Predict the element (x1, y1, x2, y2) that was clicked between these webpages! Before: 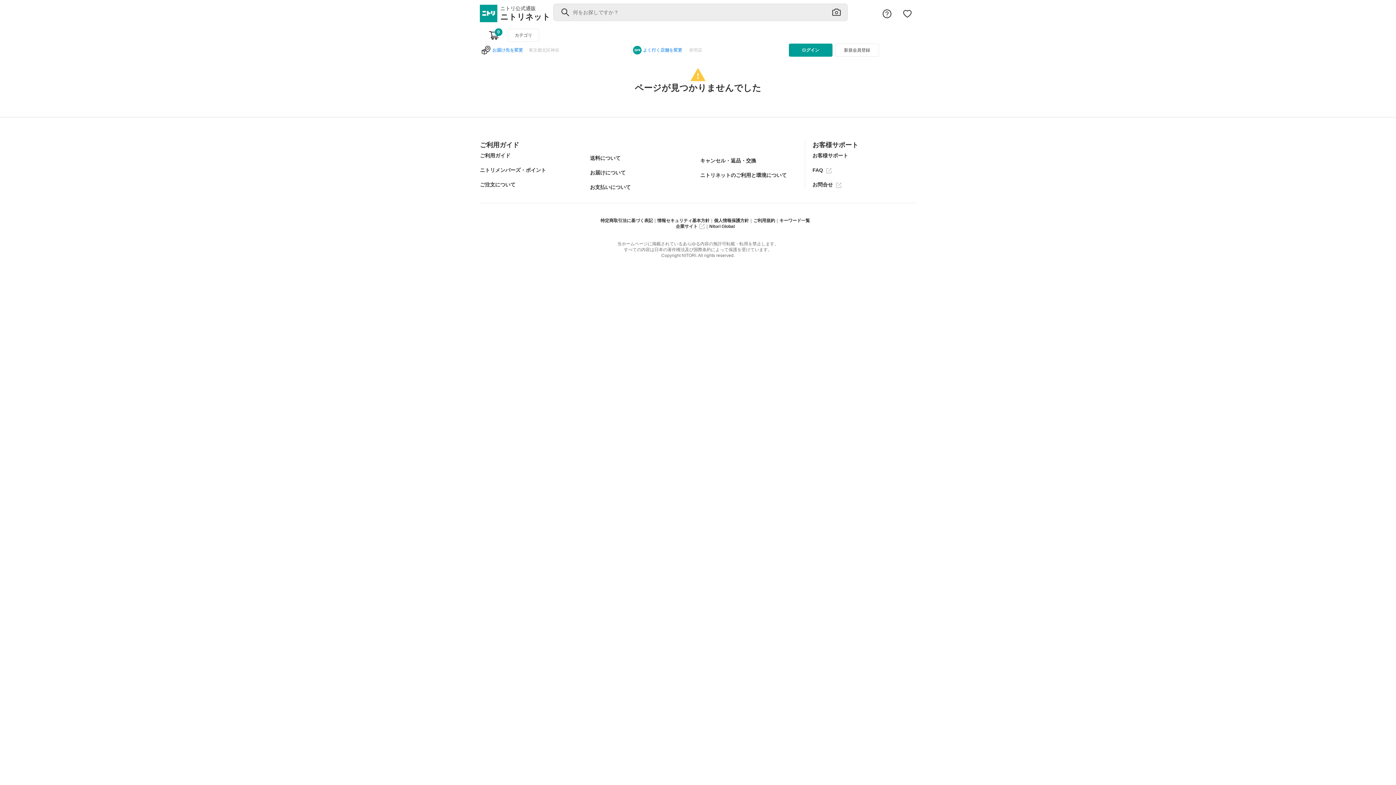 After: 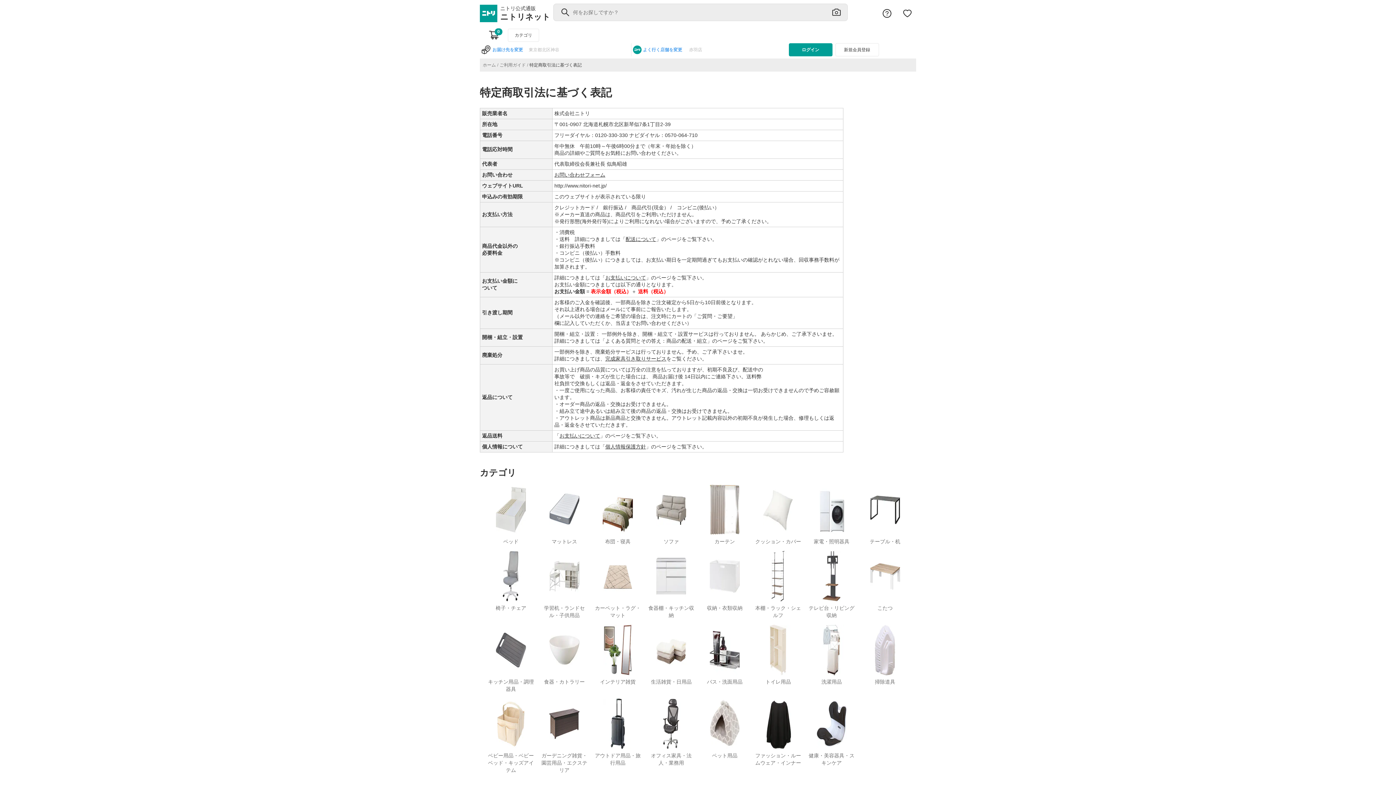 Action: label: 特定商取引法に基づく表記 bbox: (600, 217, 653, 223)